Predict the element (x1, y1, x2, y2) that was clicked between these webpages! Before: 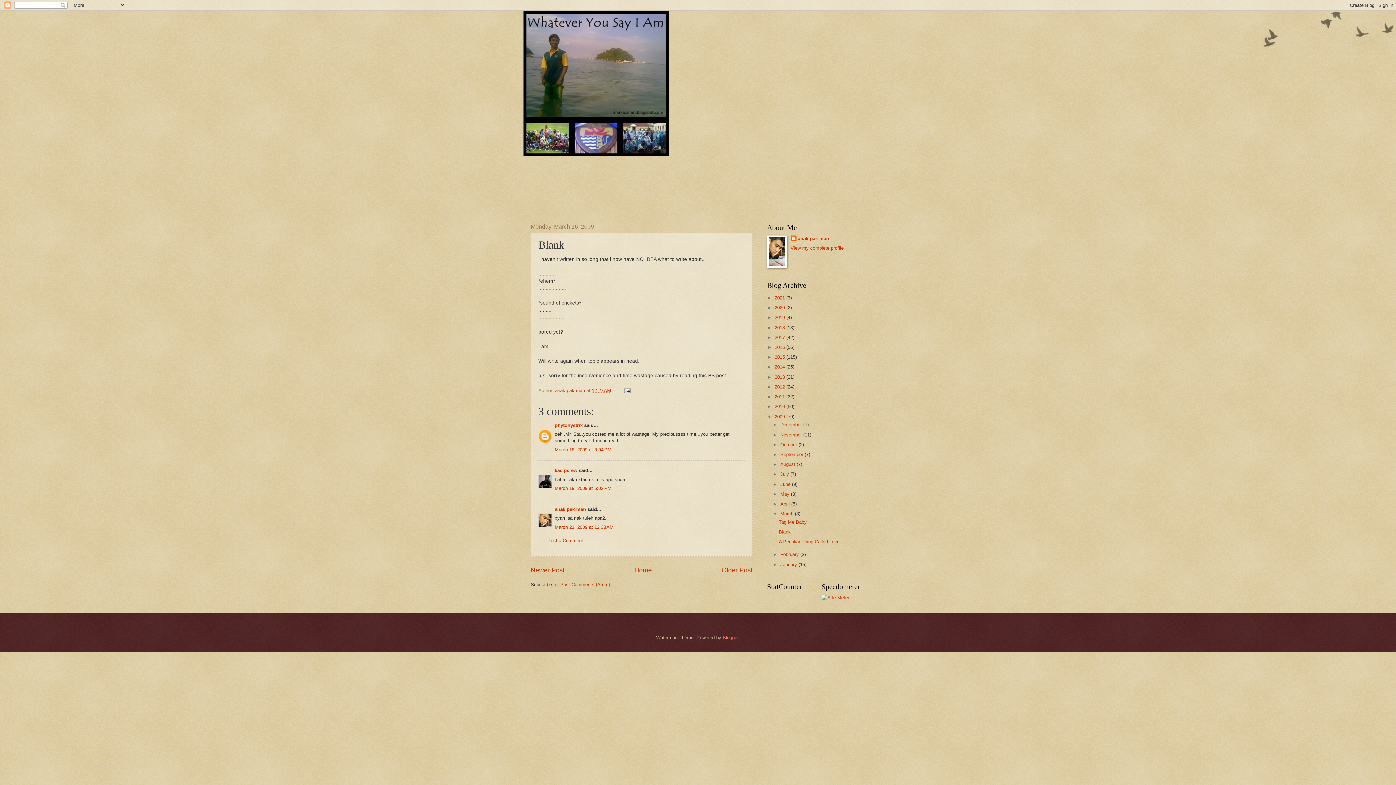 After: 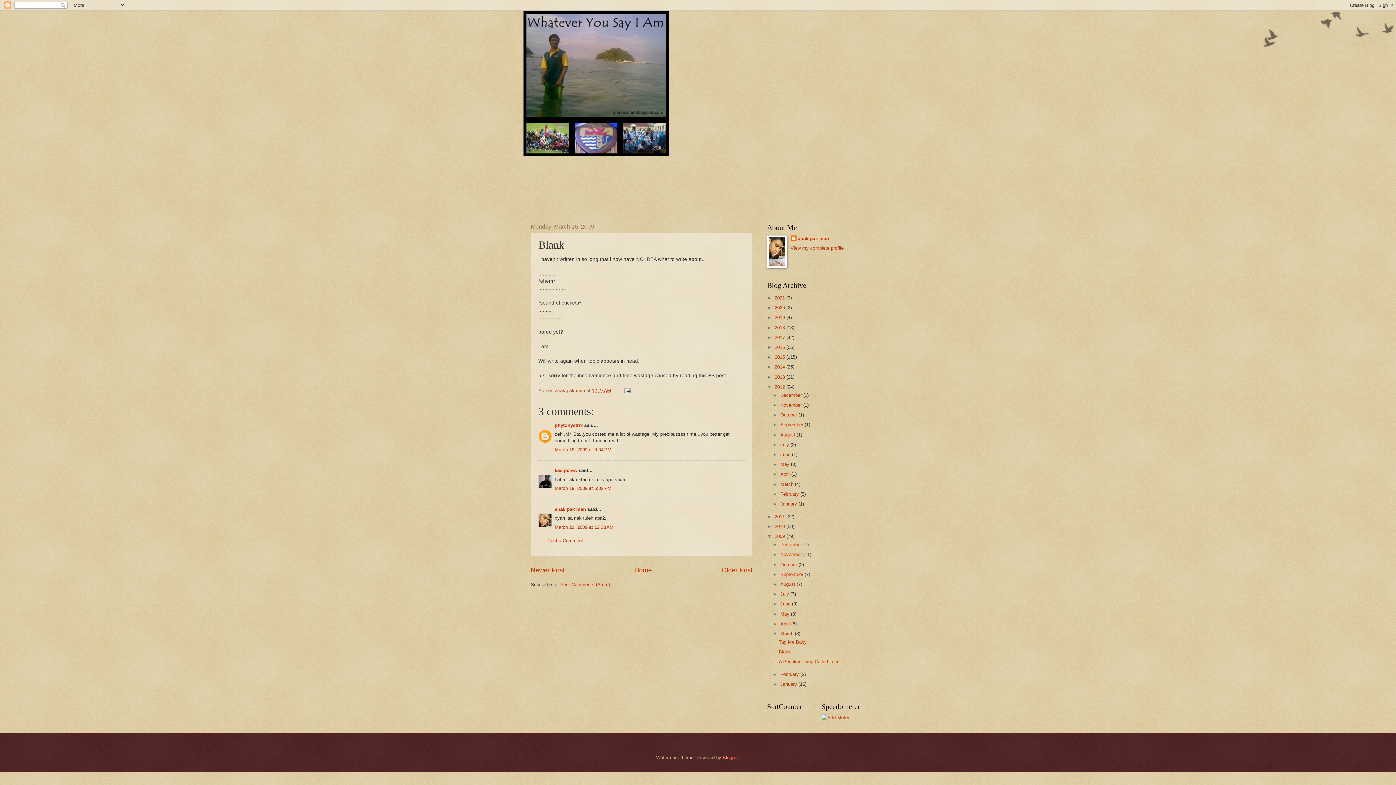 Action: bbox: (767, 384, 774, 389) label: ►  